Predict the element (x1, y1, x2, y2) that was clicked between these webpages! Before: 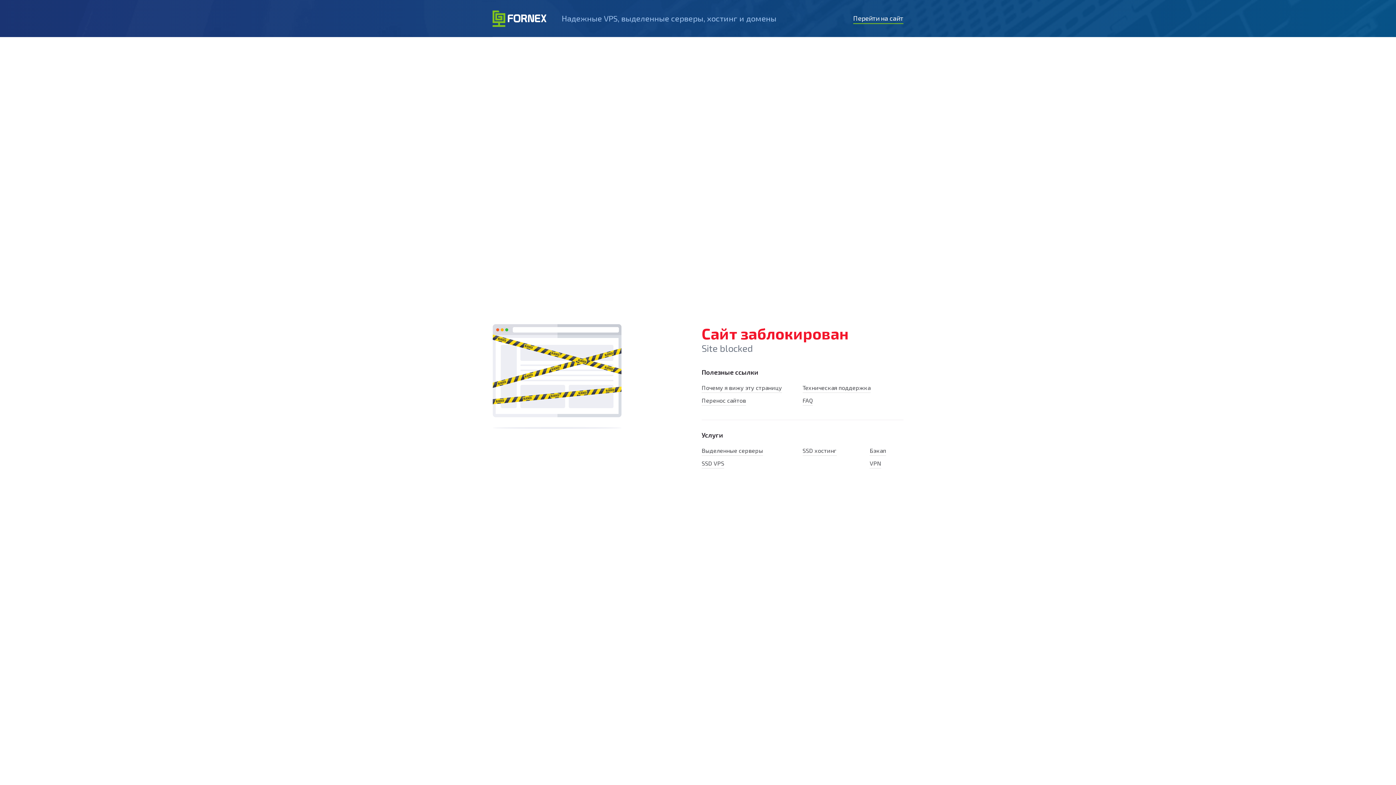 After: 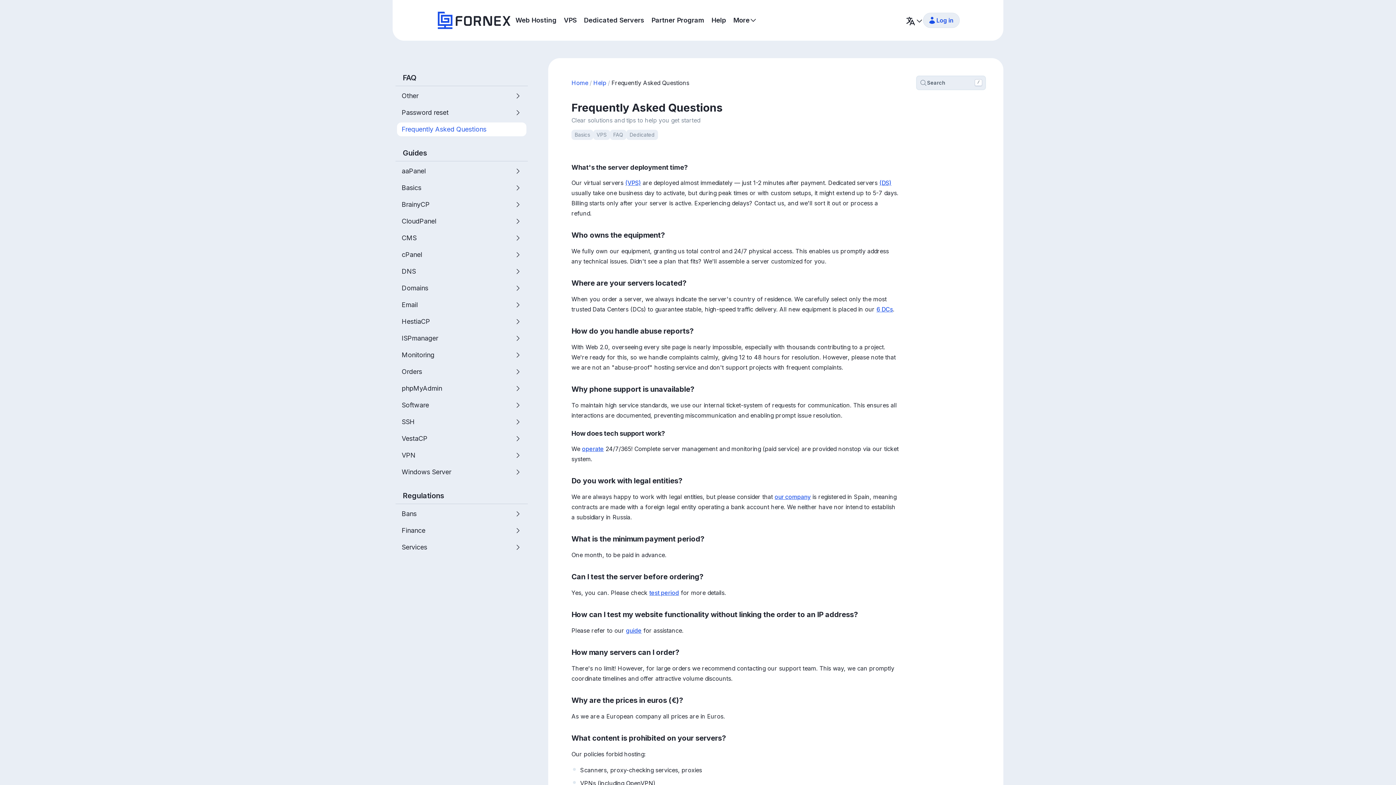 Action: bbox: (802, 397, 812, 405) label: FAQ